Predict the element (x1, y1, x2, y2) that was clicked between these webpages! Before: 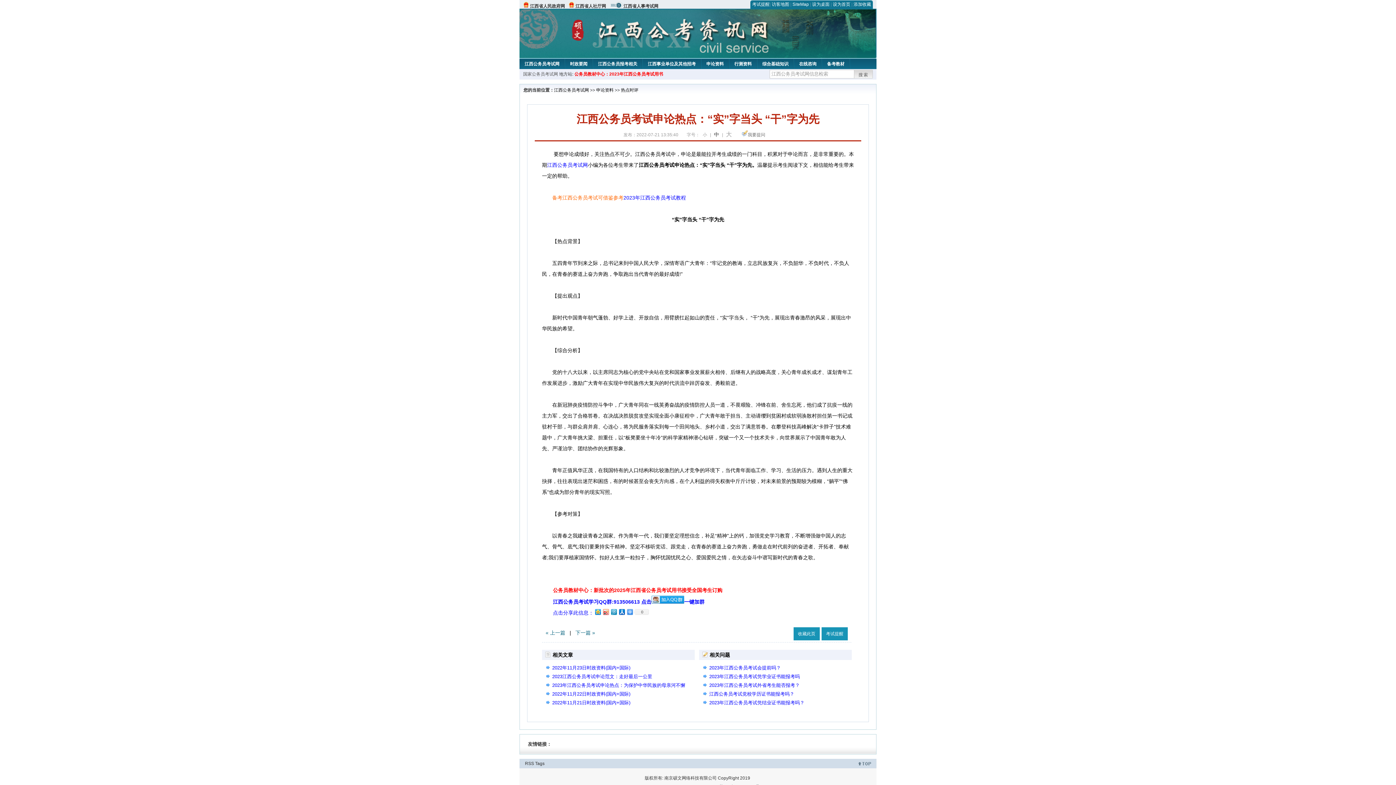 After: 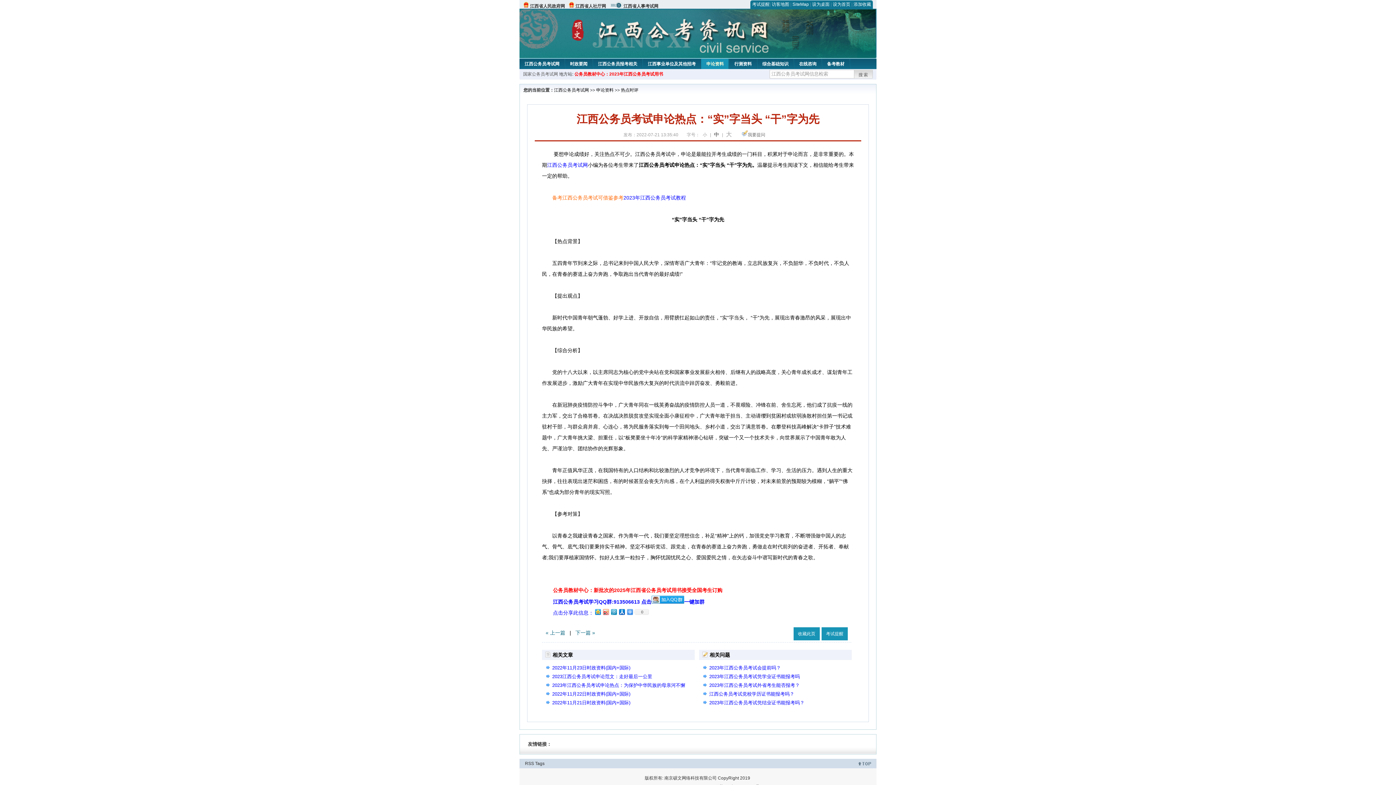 Action: bbox: (701, 58, 728, 67) label: 申论资料